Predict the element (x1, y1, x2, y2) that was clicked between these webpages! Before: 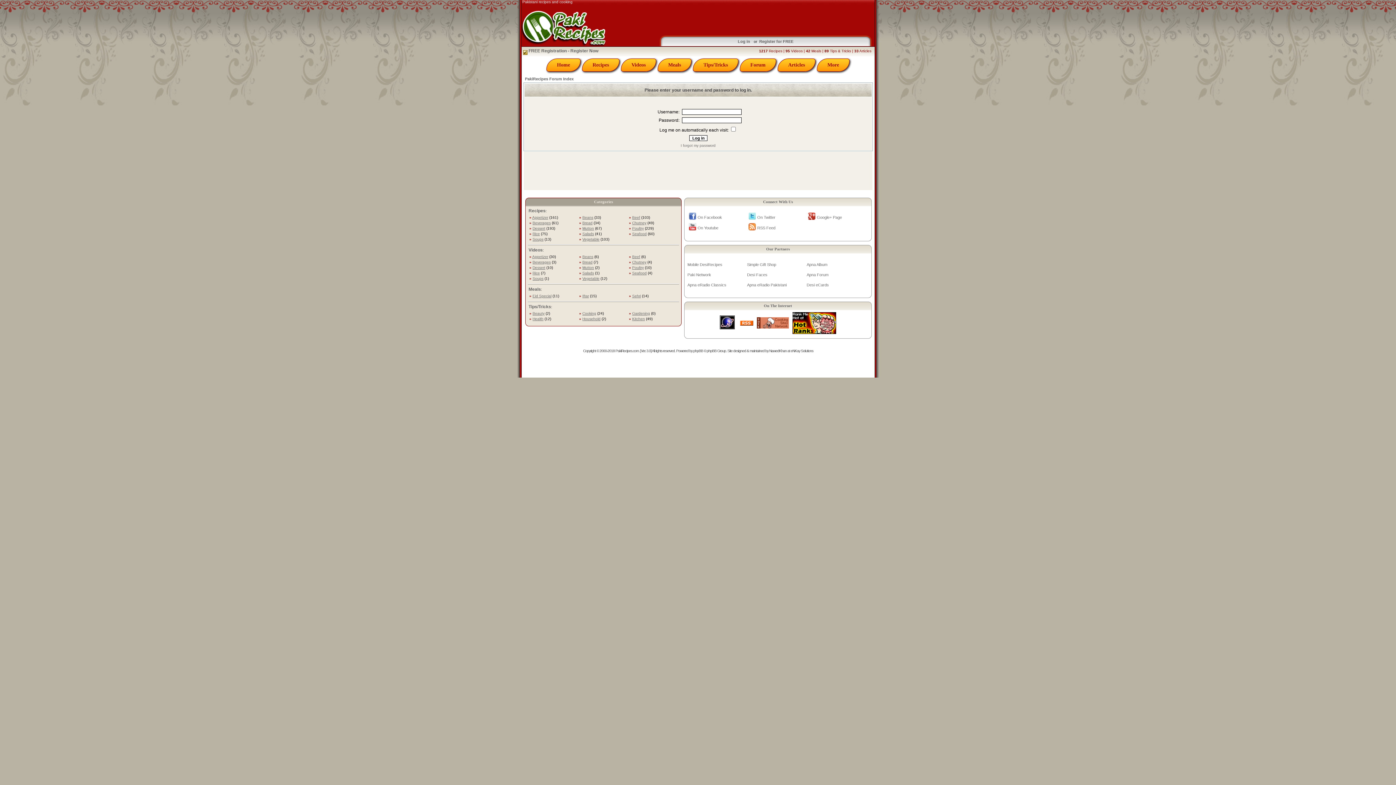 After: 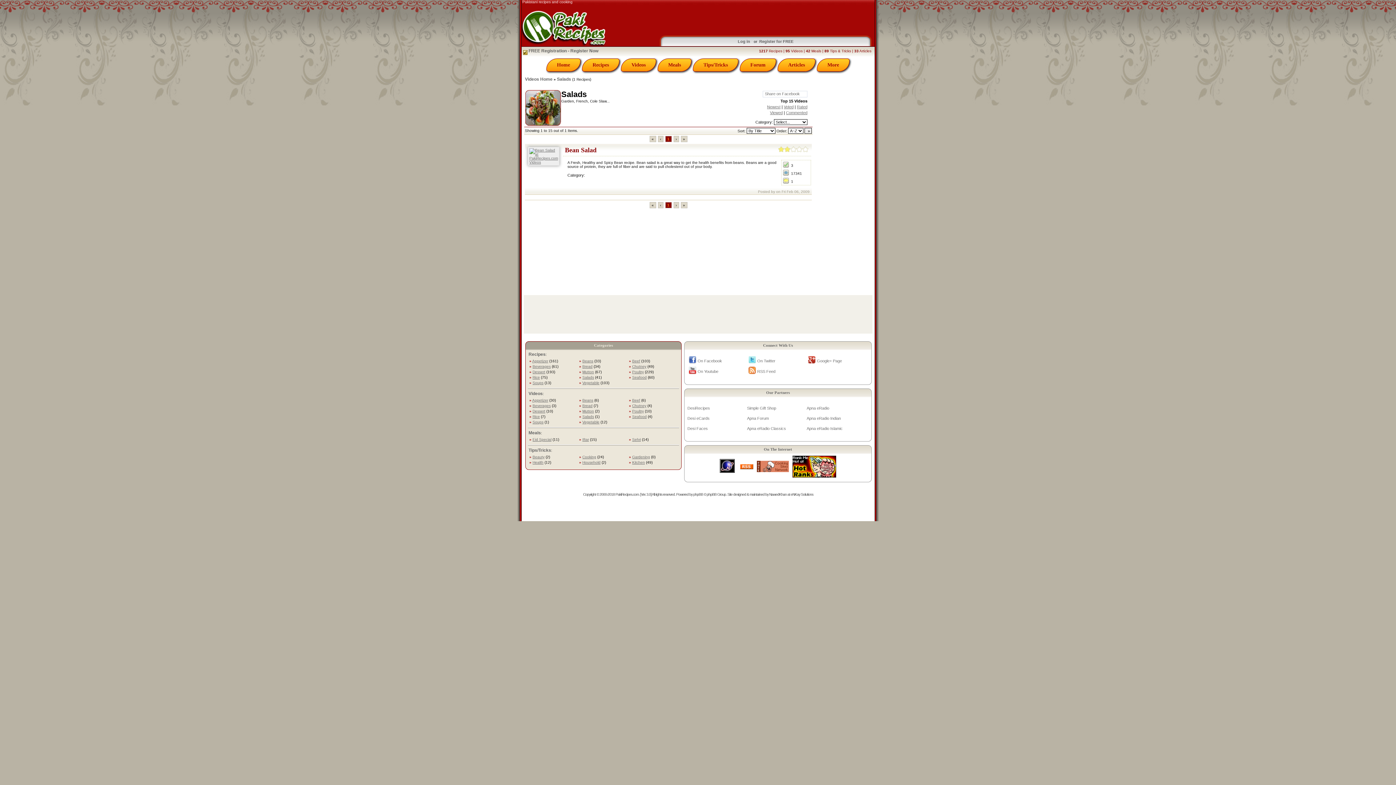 Action: bbox: (582, 271, 594, 275) label: Salads